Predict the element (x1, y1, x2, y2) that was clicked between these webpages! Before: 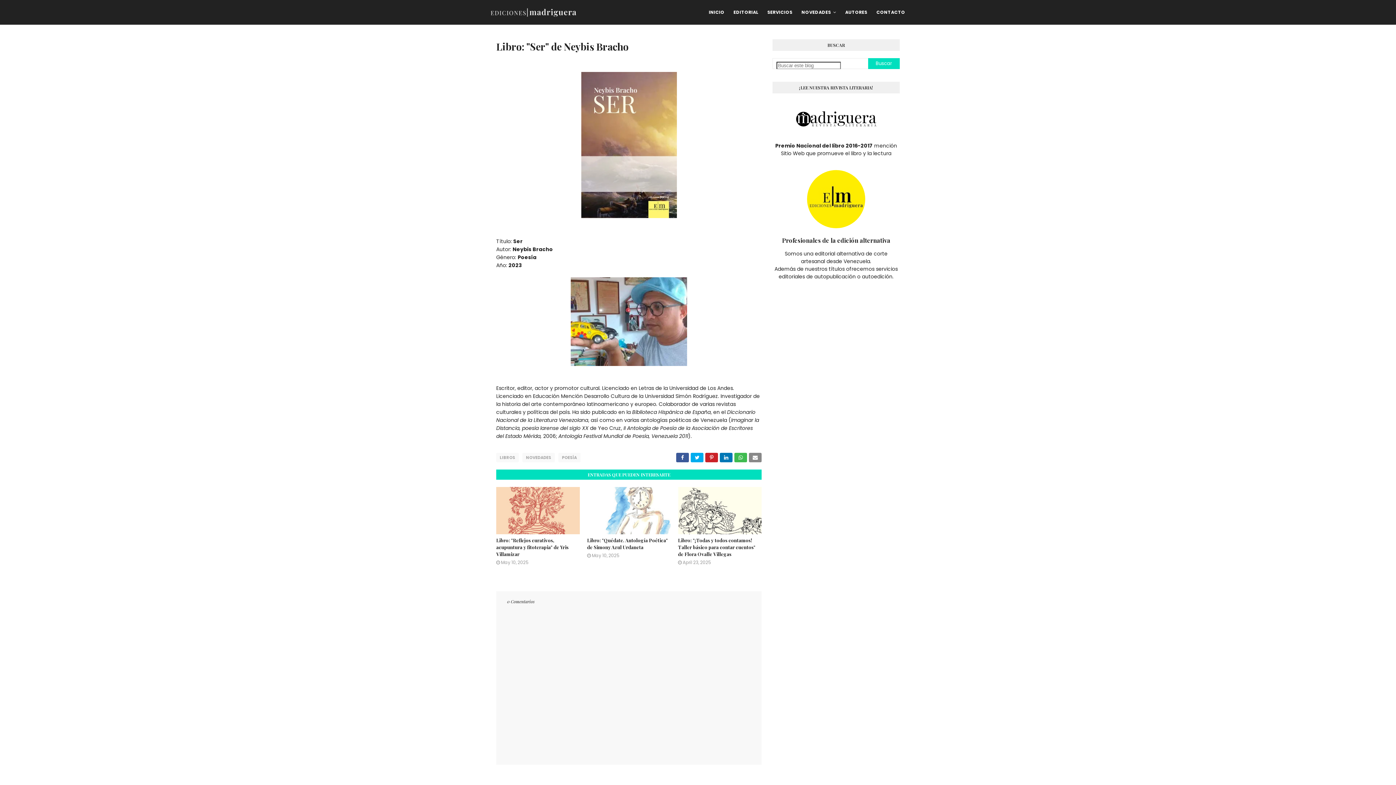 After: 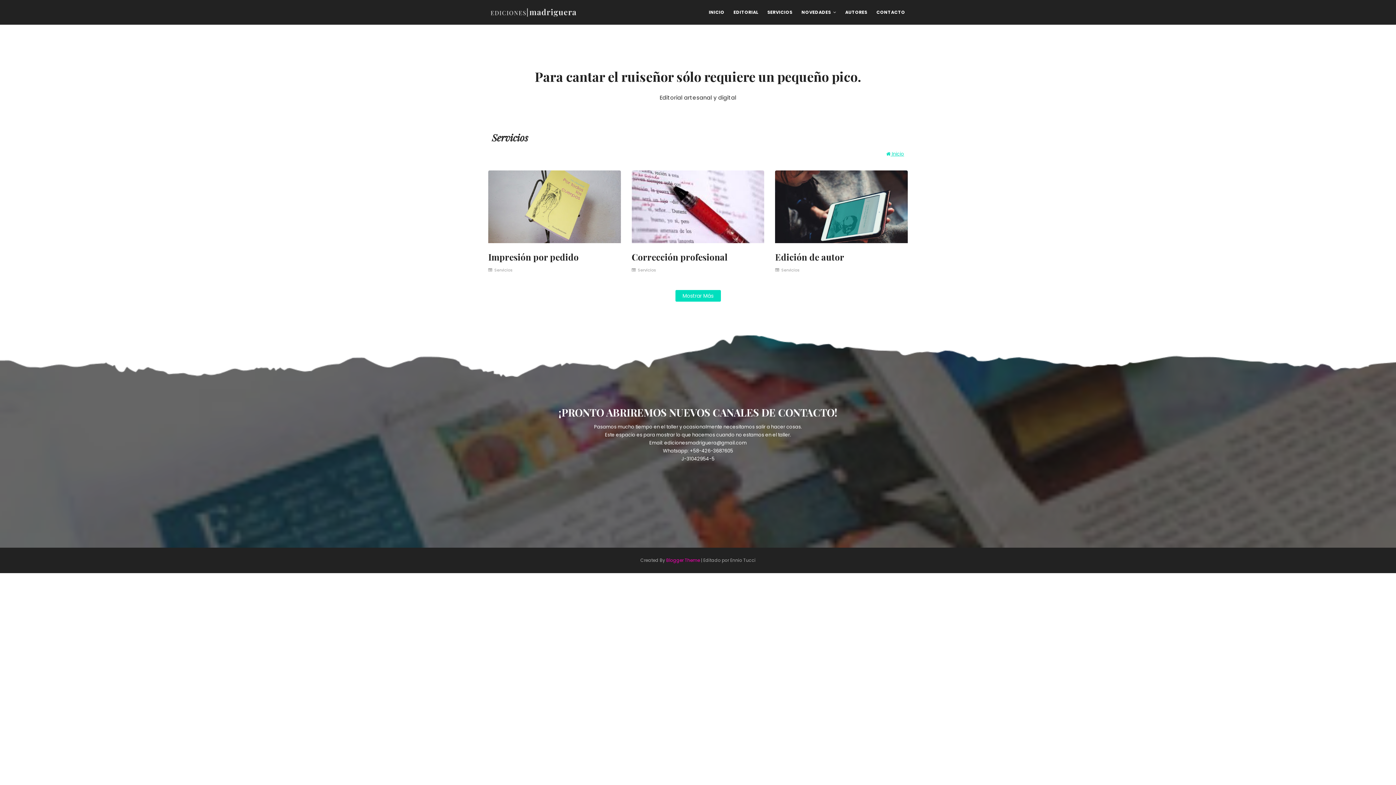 Action: label: SERVICIOS bbox: (764, 0, 796, 24)